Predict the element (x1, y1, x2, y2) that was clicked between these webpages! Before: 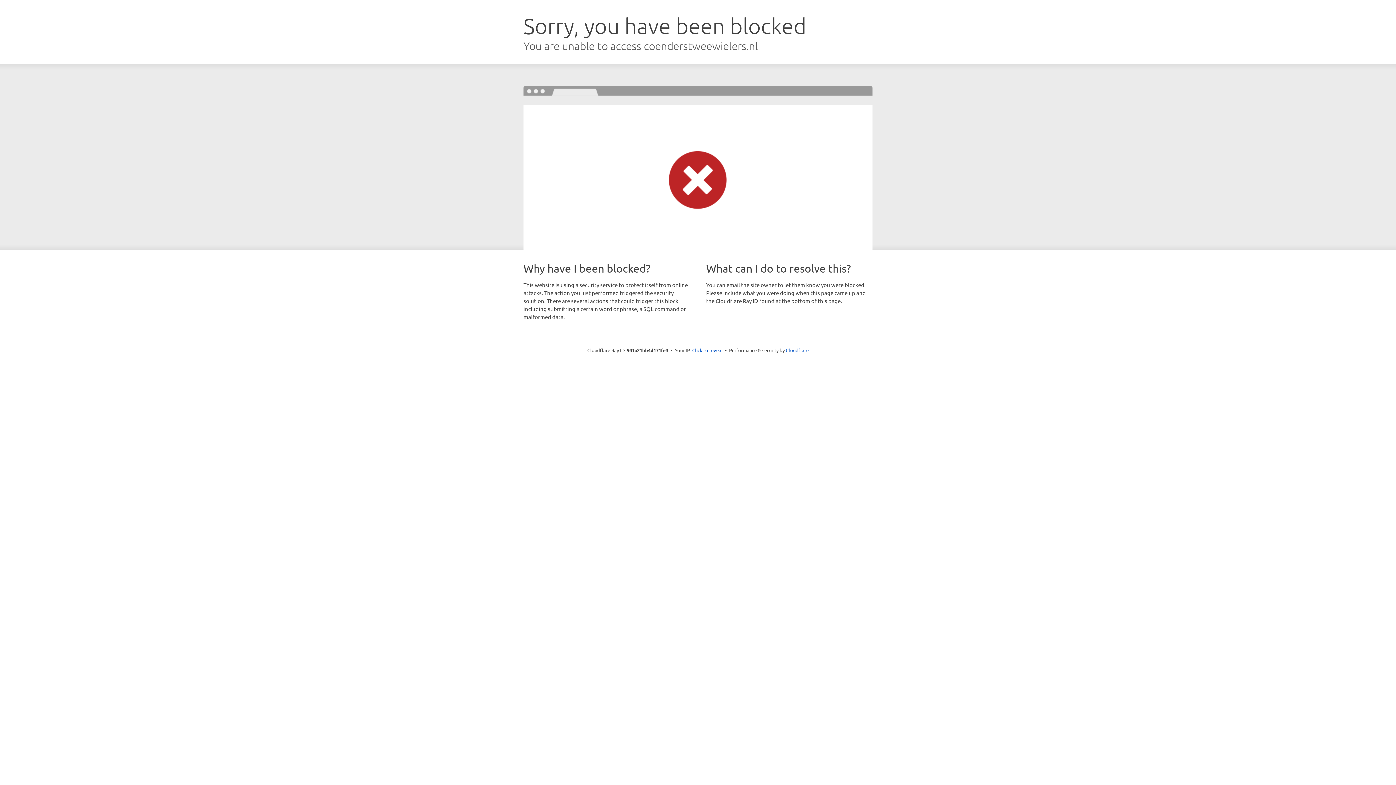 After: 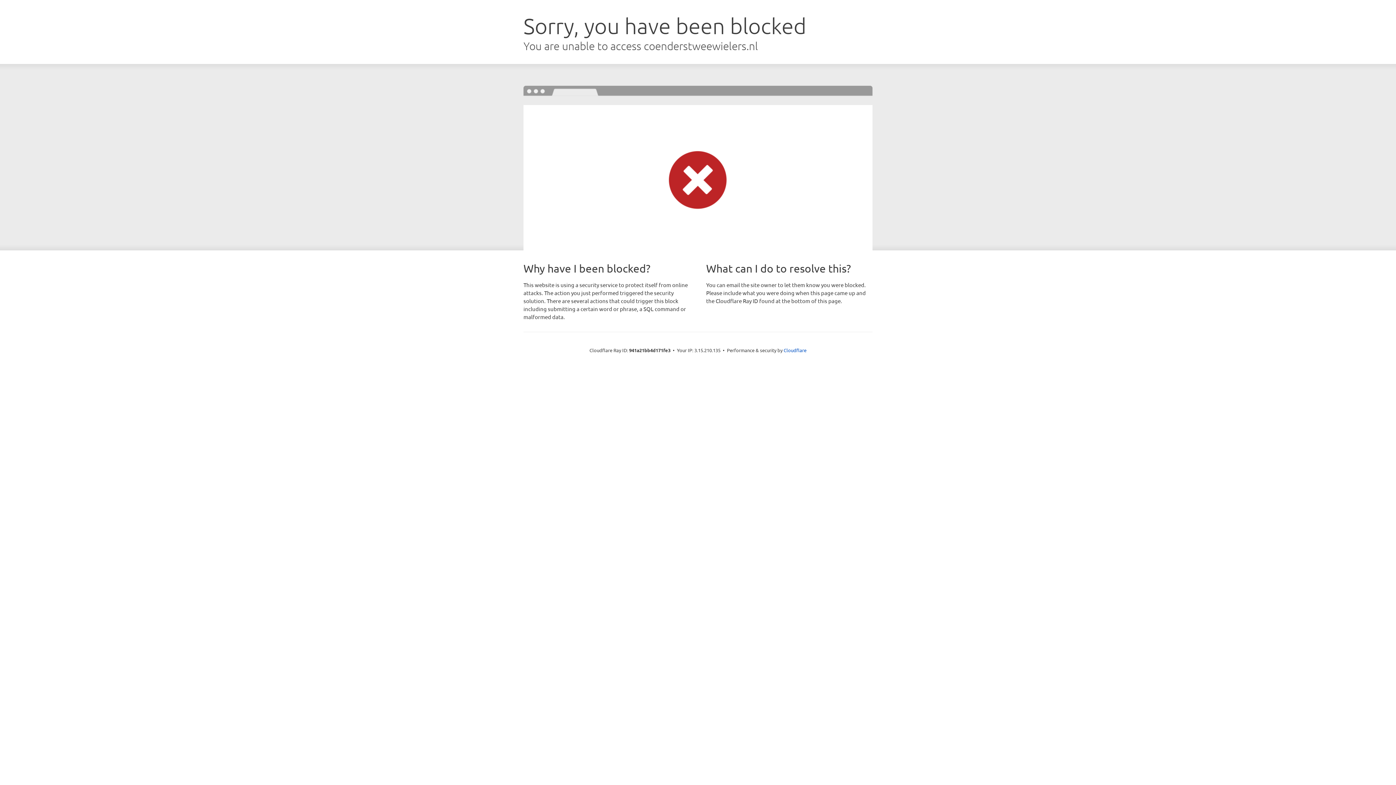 Action: label: Click to reveal bbox: (692, 346, 722, 353)